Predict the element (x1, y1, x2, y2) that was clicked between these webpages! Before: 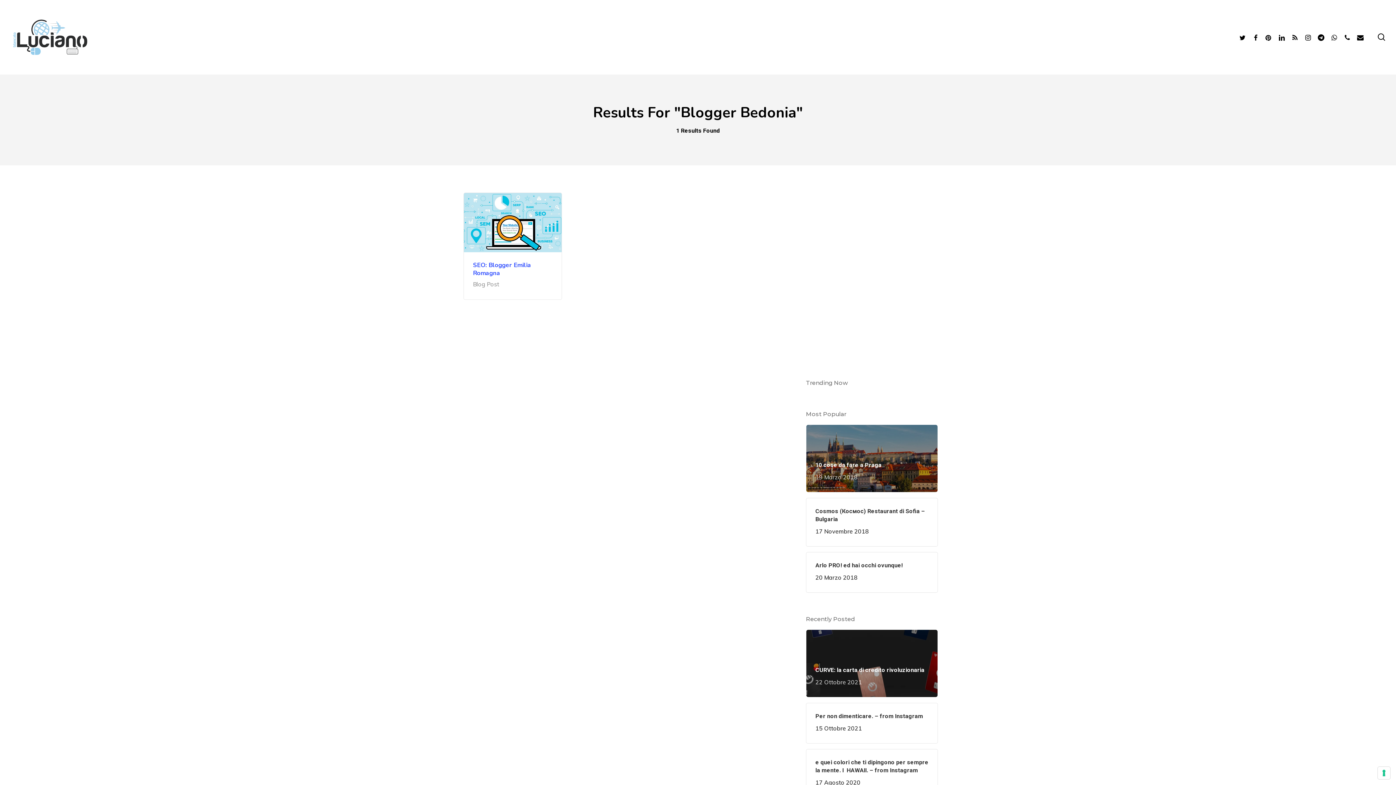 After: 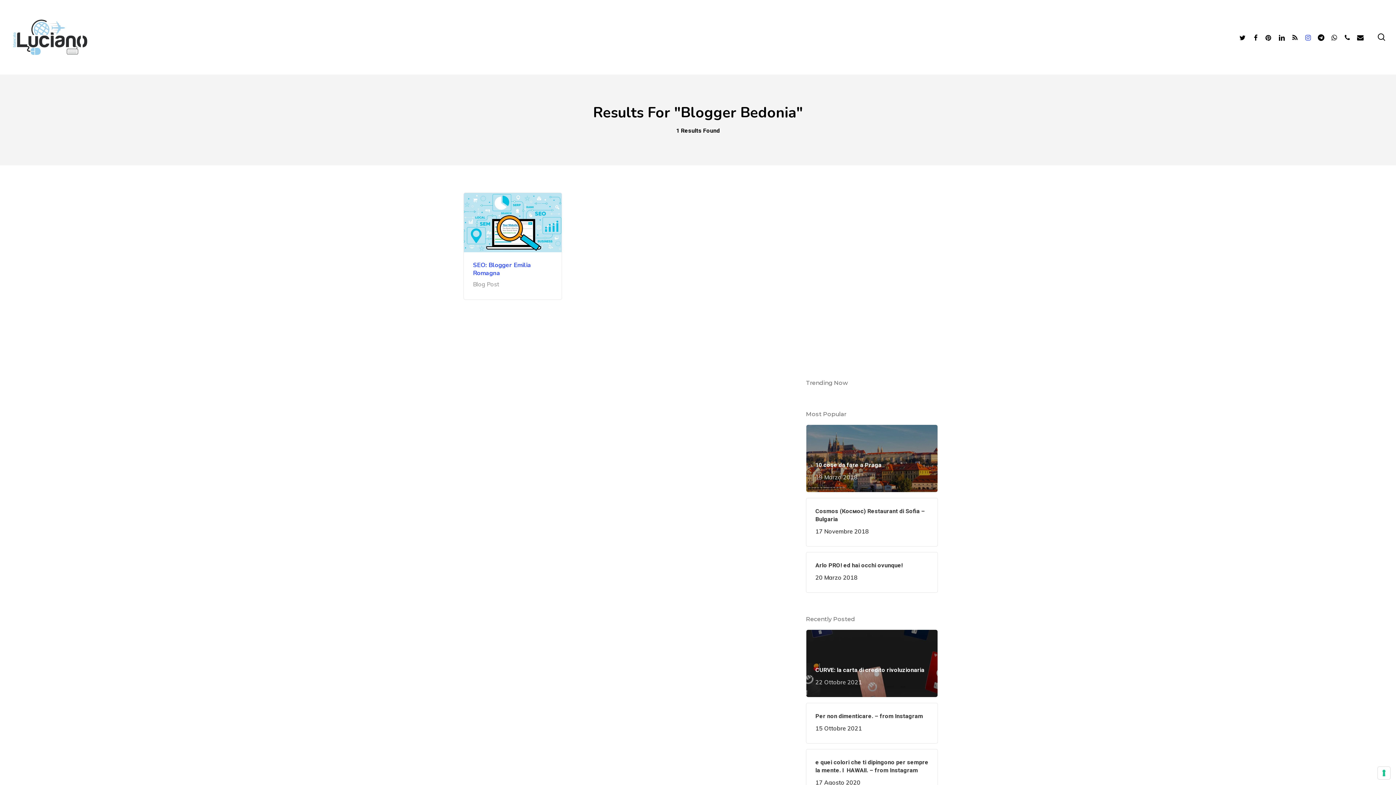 Action: label: Instagram bbox: (1301, 33, 1314, 41)